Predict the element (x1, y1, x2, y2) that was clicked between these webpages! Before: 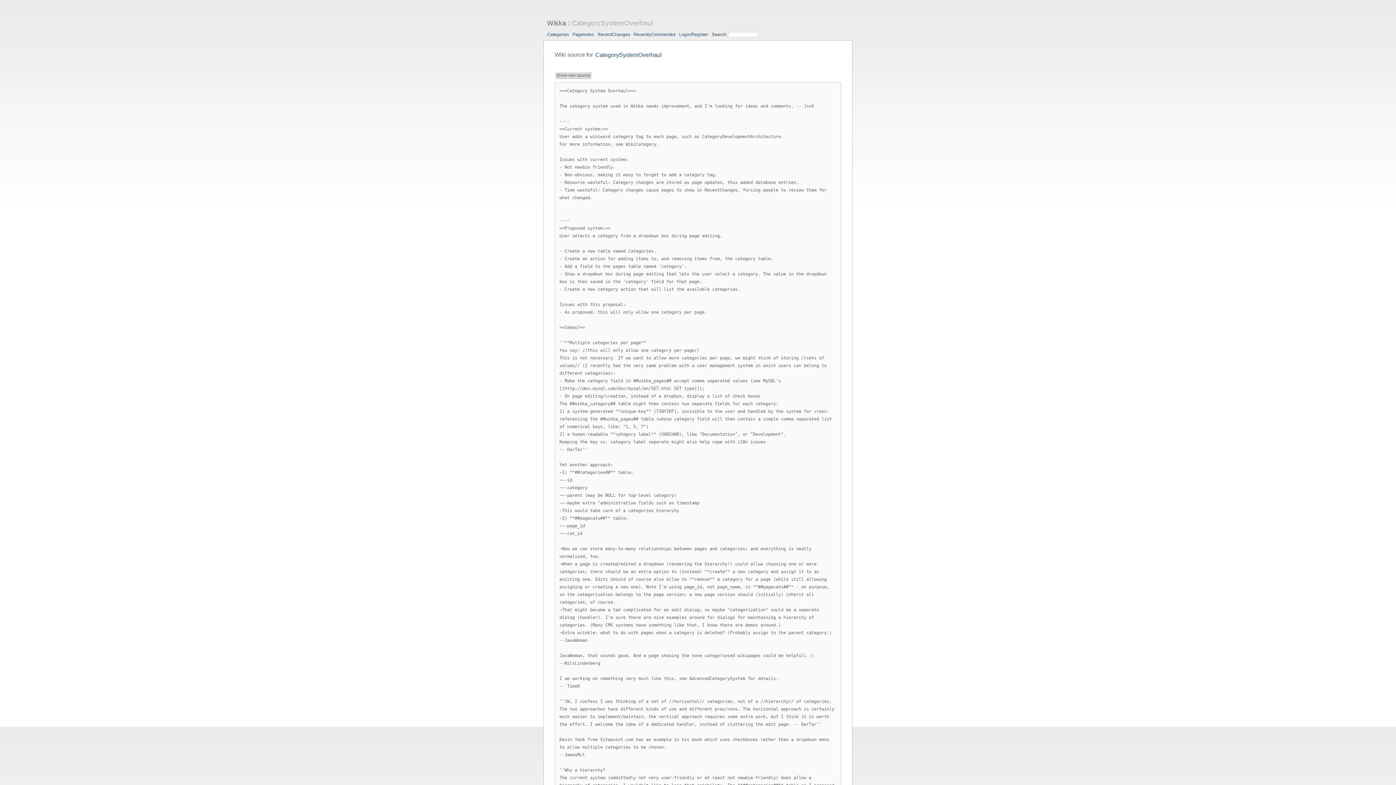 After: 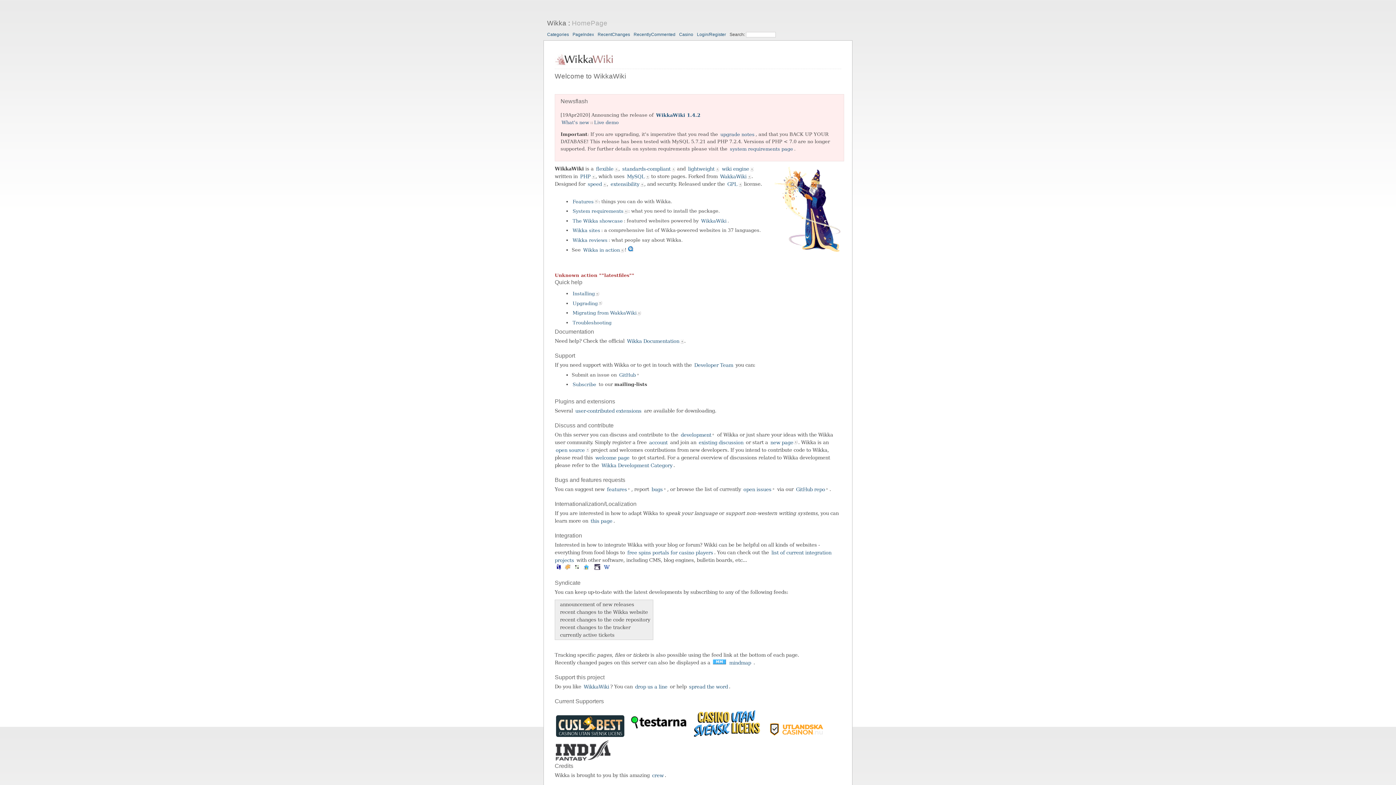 Action: label: Show raw source bbox: (555, 72, 591, 78)